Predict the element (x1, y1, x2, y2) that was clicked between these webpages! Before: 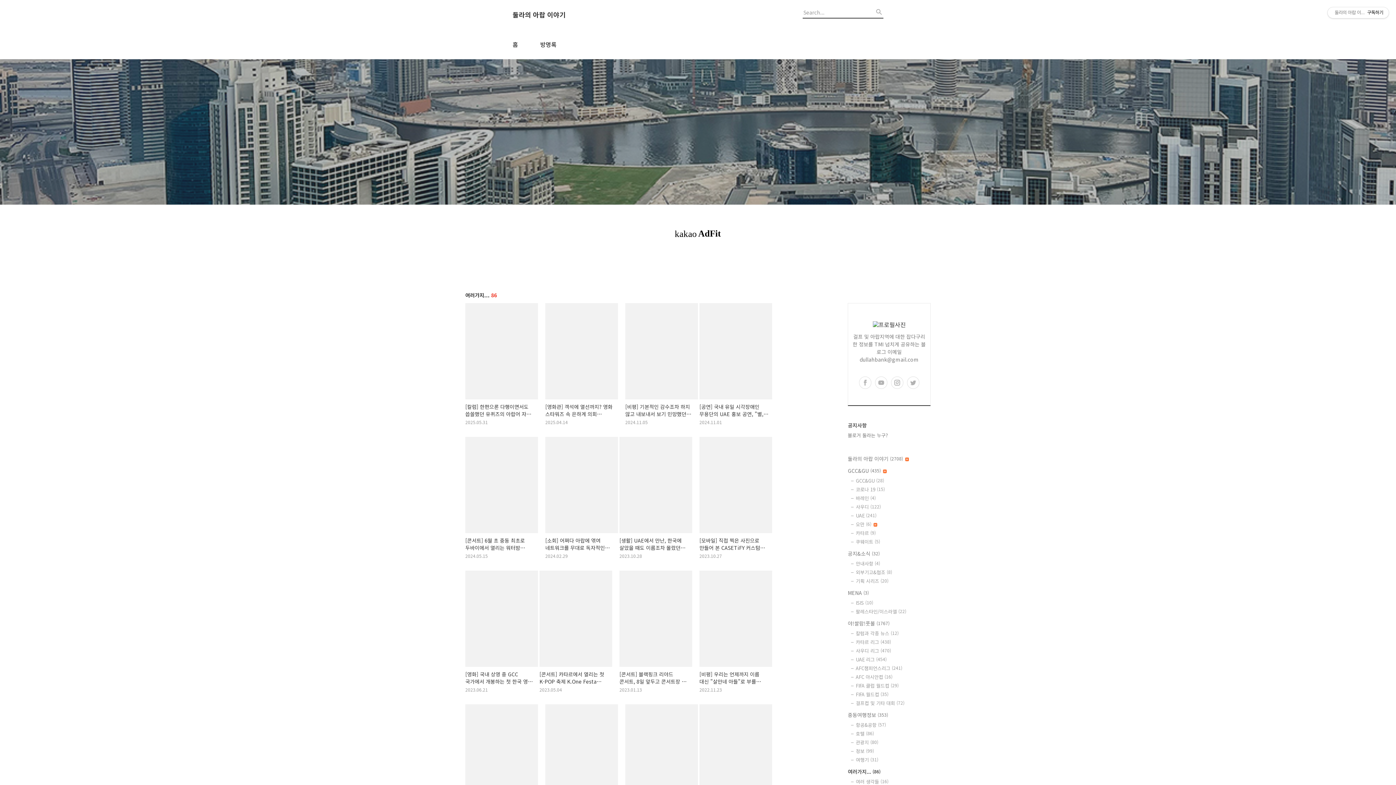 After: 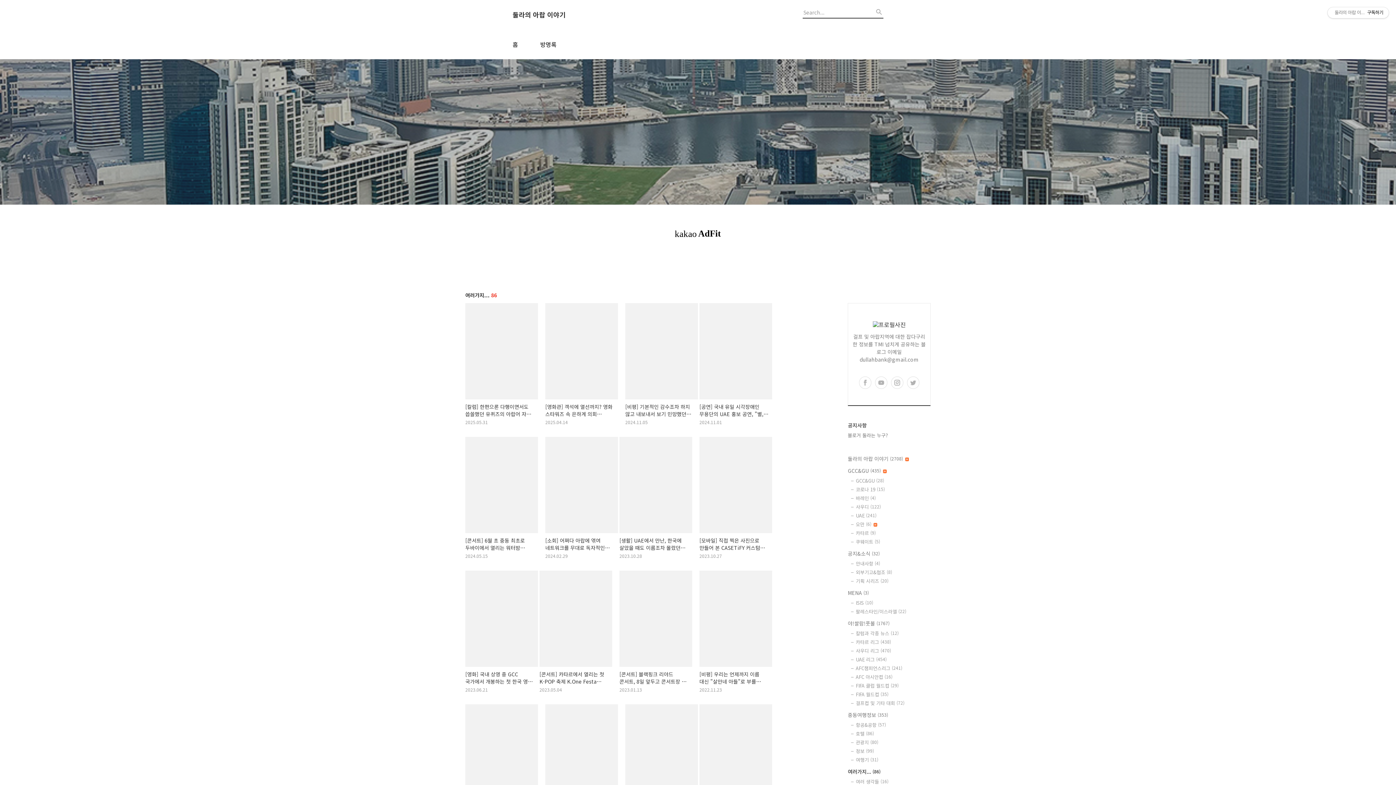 Action: bbox: (848, 768, 930, 776) label: 여러가지... (86)